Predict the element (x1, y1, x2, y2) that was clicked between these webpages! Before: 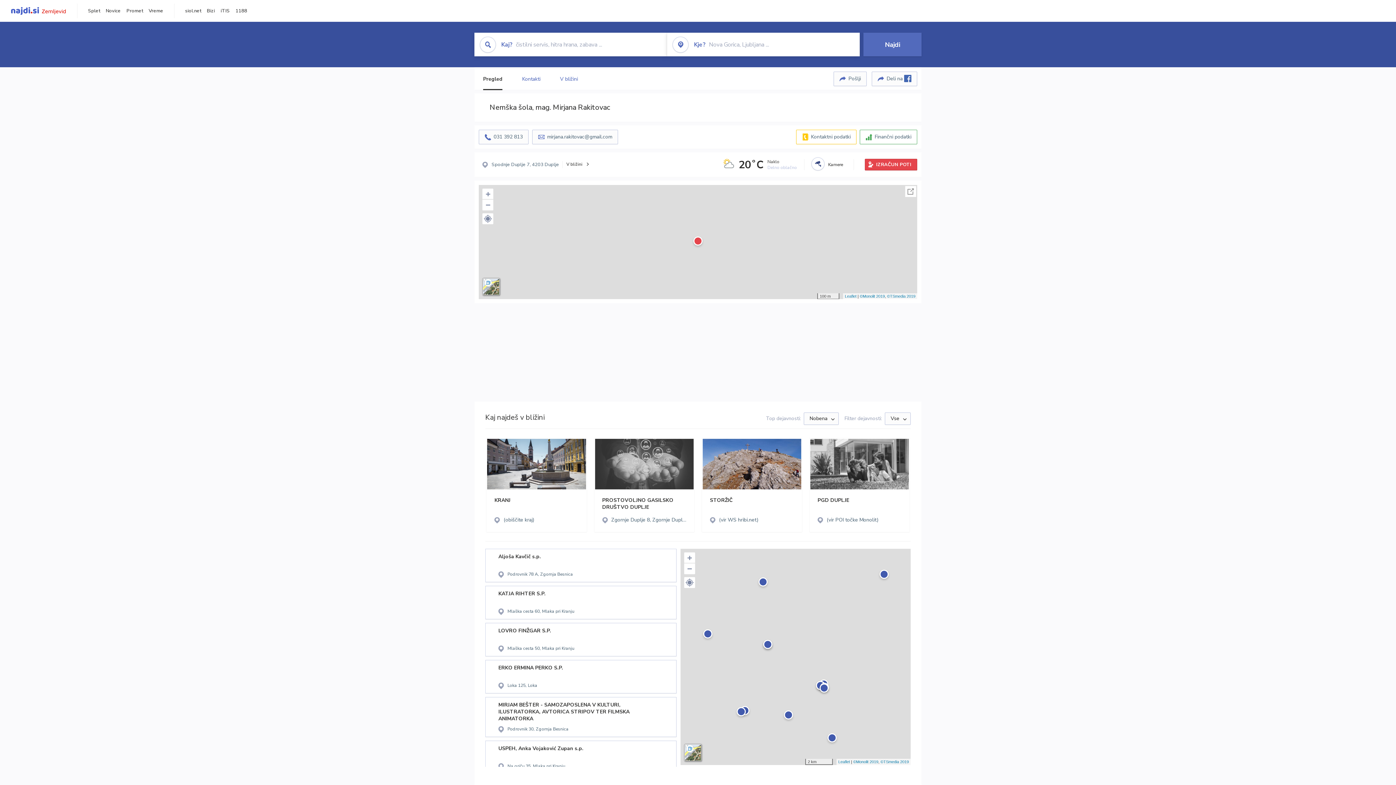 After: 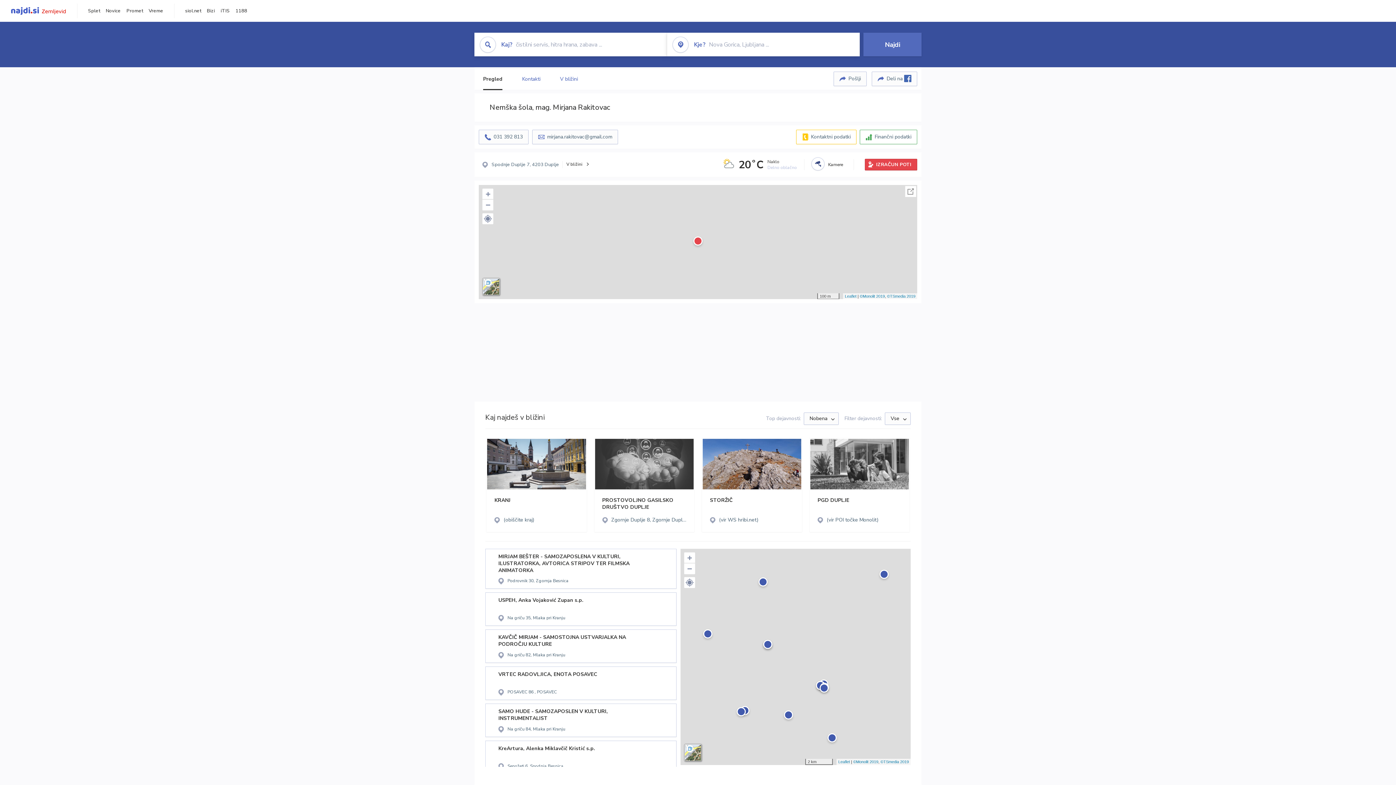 Action: label: Pregled bbox: (483, 75, 502, 82)